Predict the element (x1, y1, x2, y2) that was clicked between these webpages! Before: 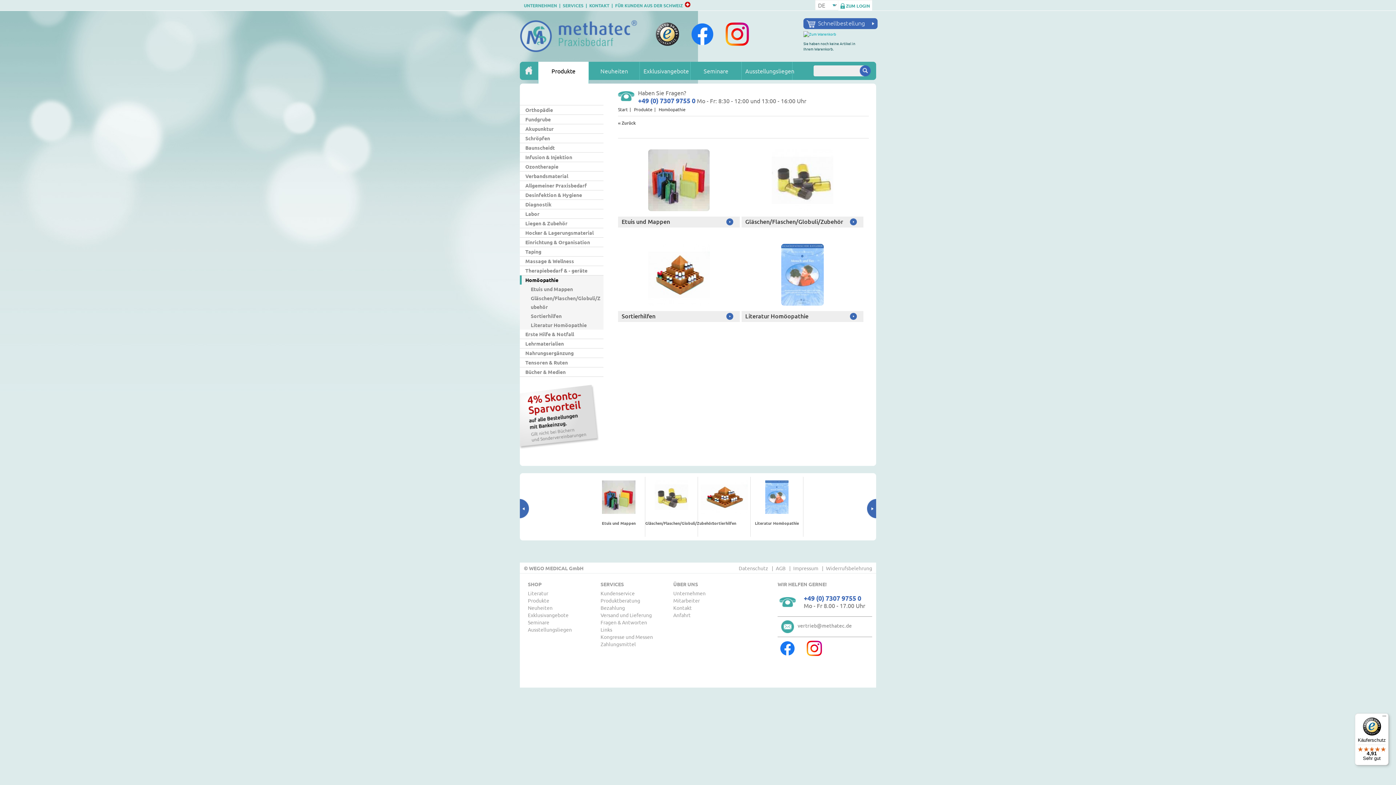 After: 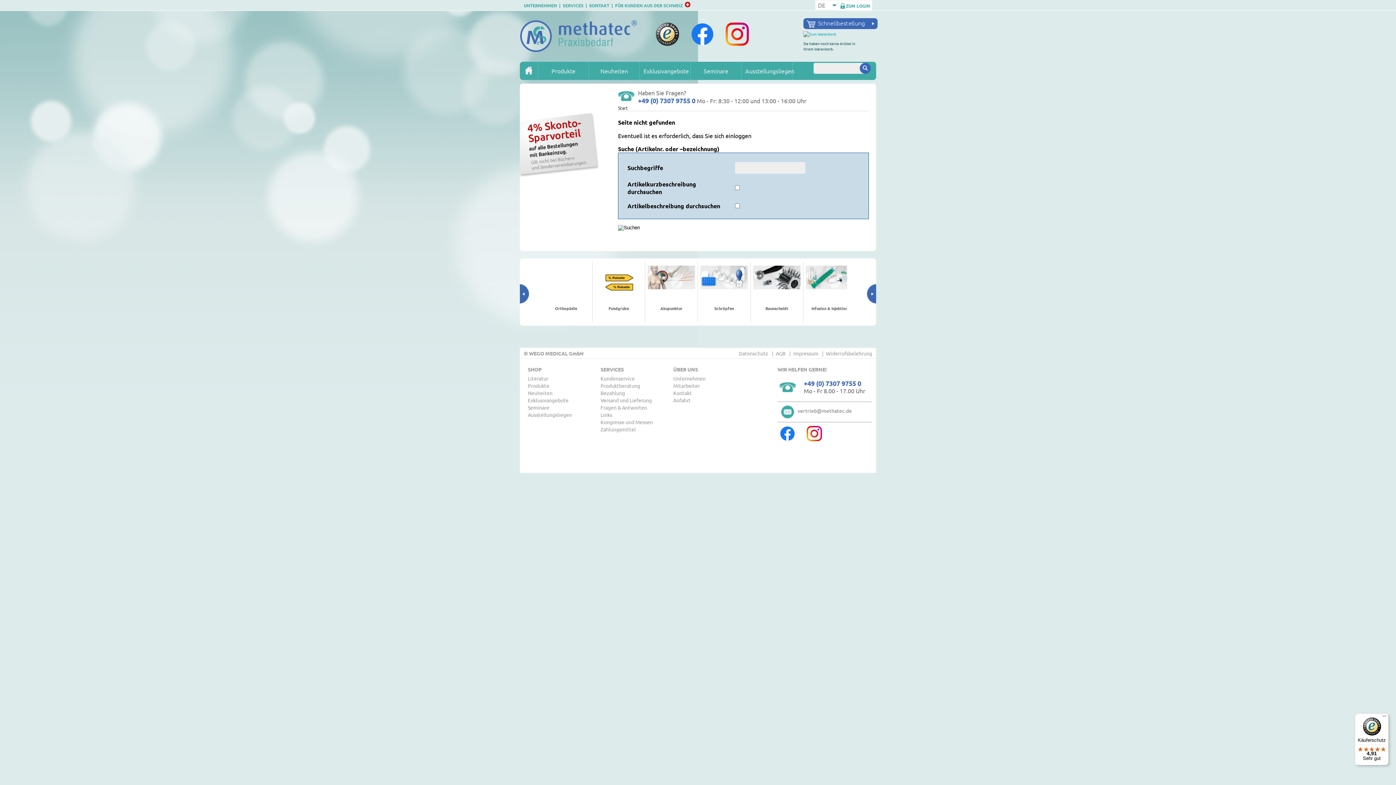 Action: label: UNTERNEHMEN bbox: (524, 0, 557, 10)